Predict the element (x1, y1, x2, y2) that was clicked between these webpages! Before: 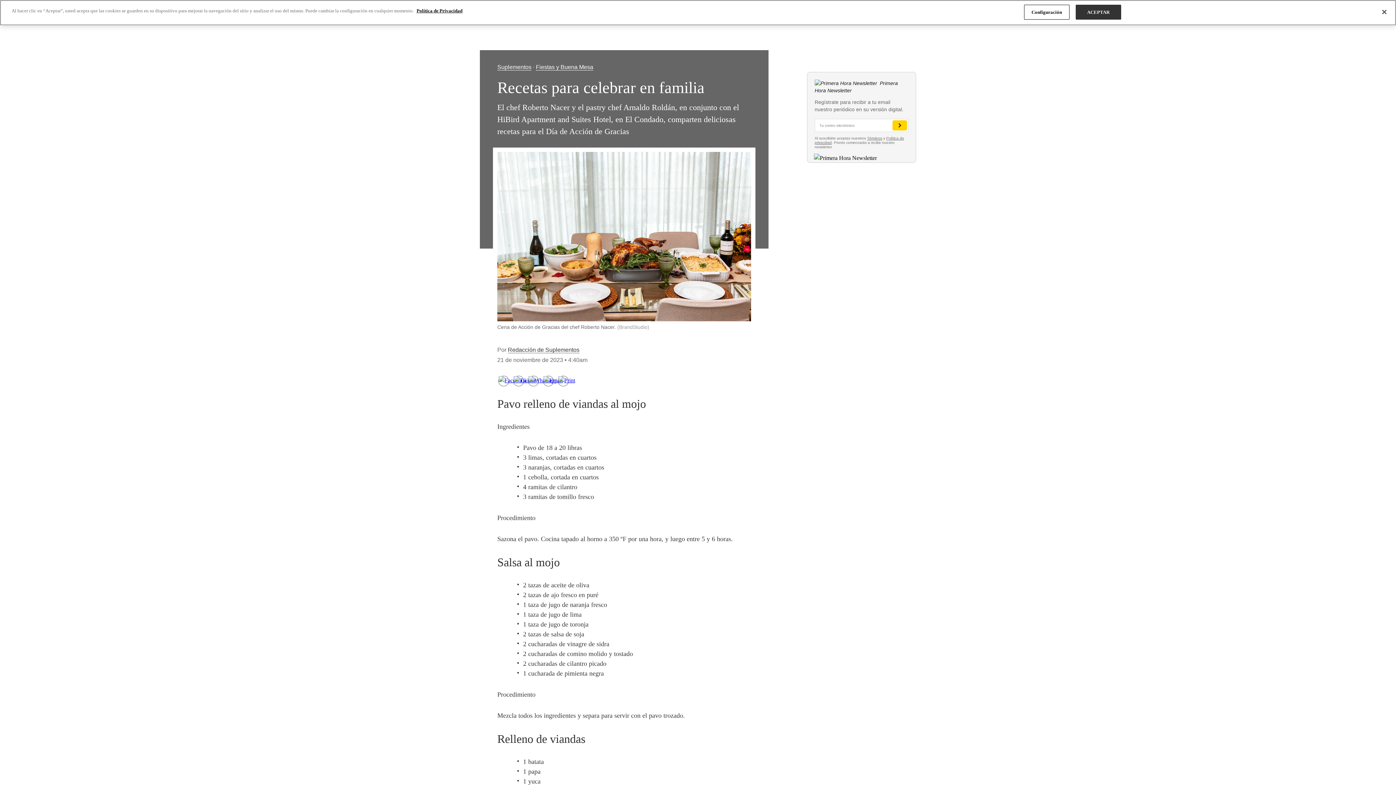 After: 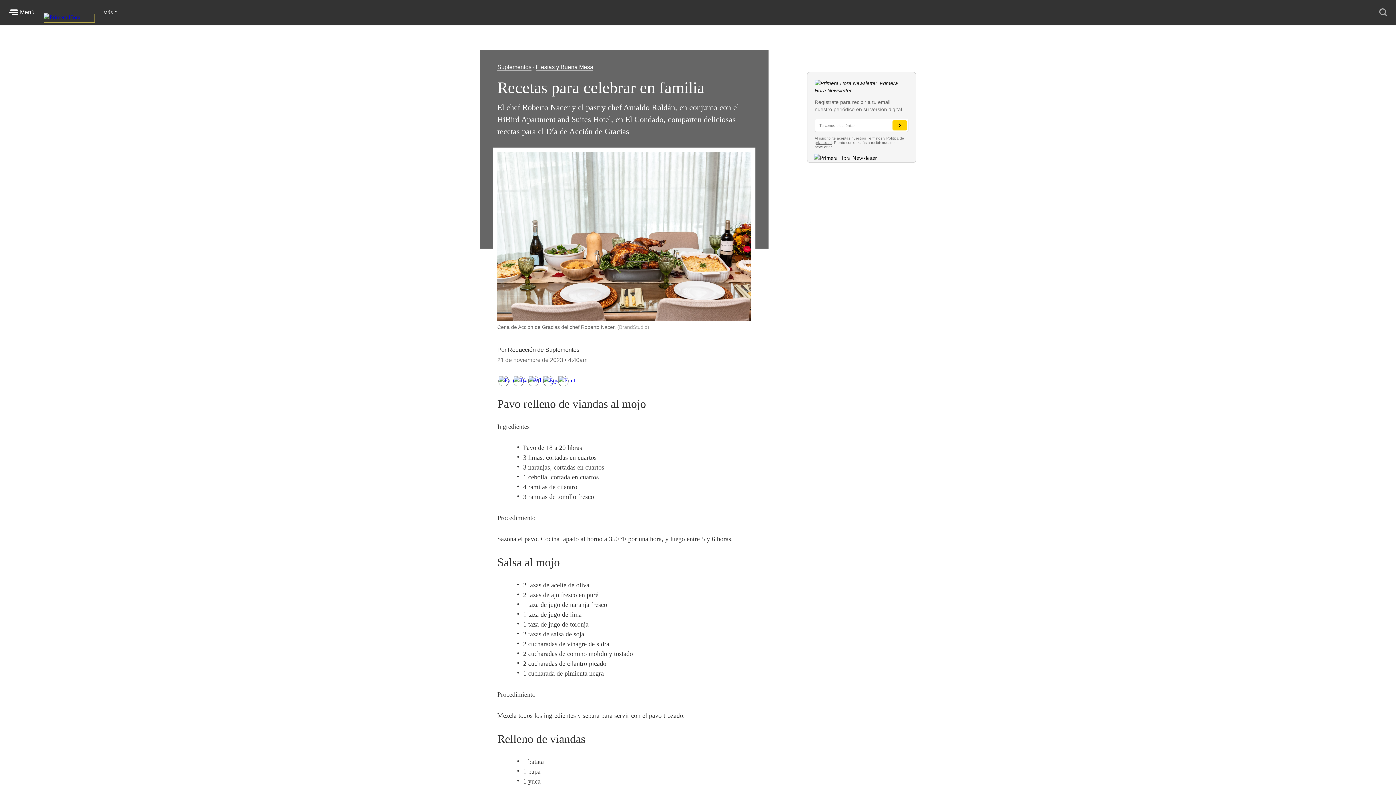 Action: bbox: (1376, 4, 1392, 20) label: Cerrar